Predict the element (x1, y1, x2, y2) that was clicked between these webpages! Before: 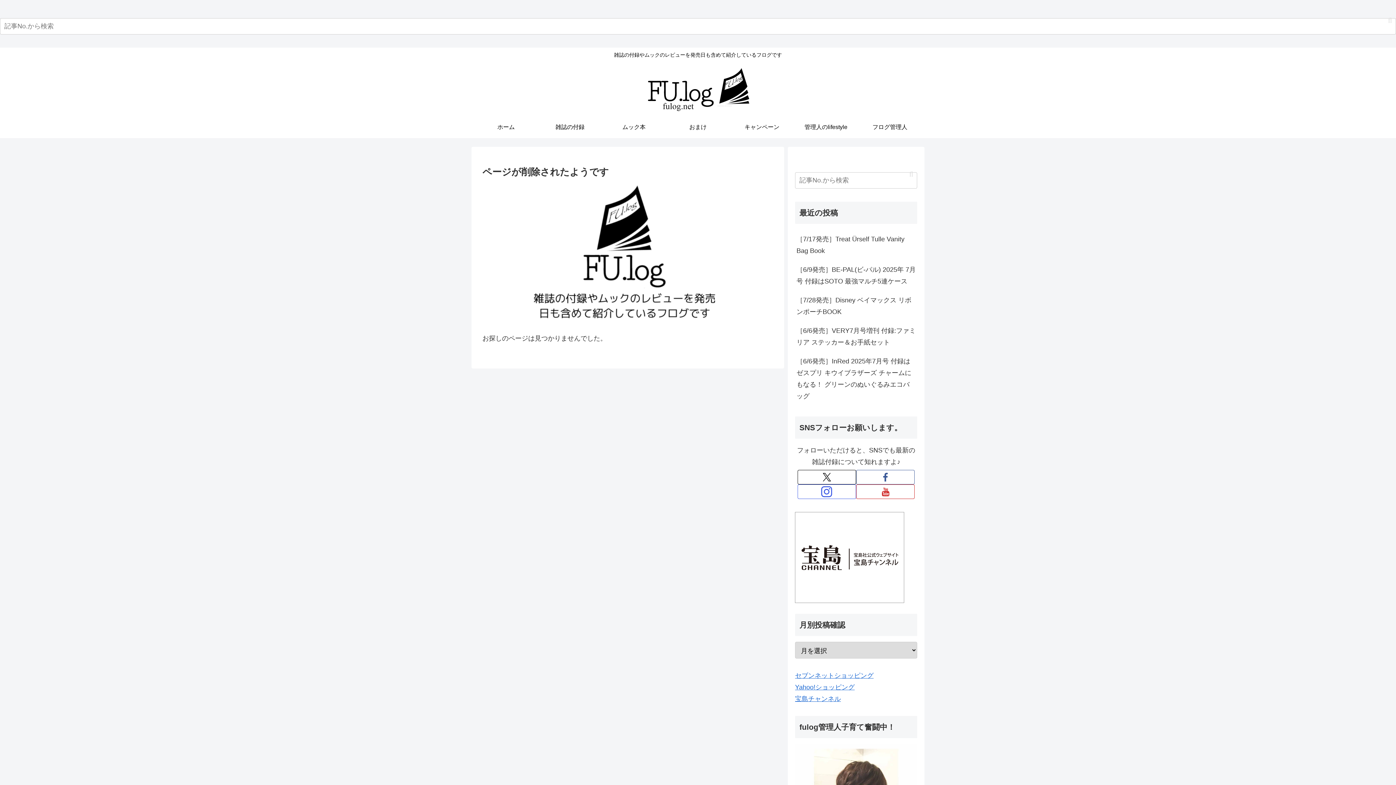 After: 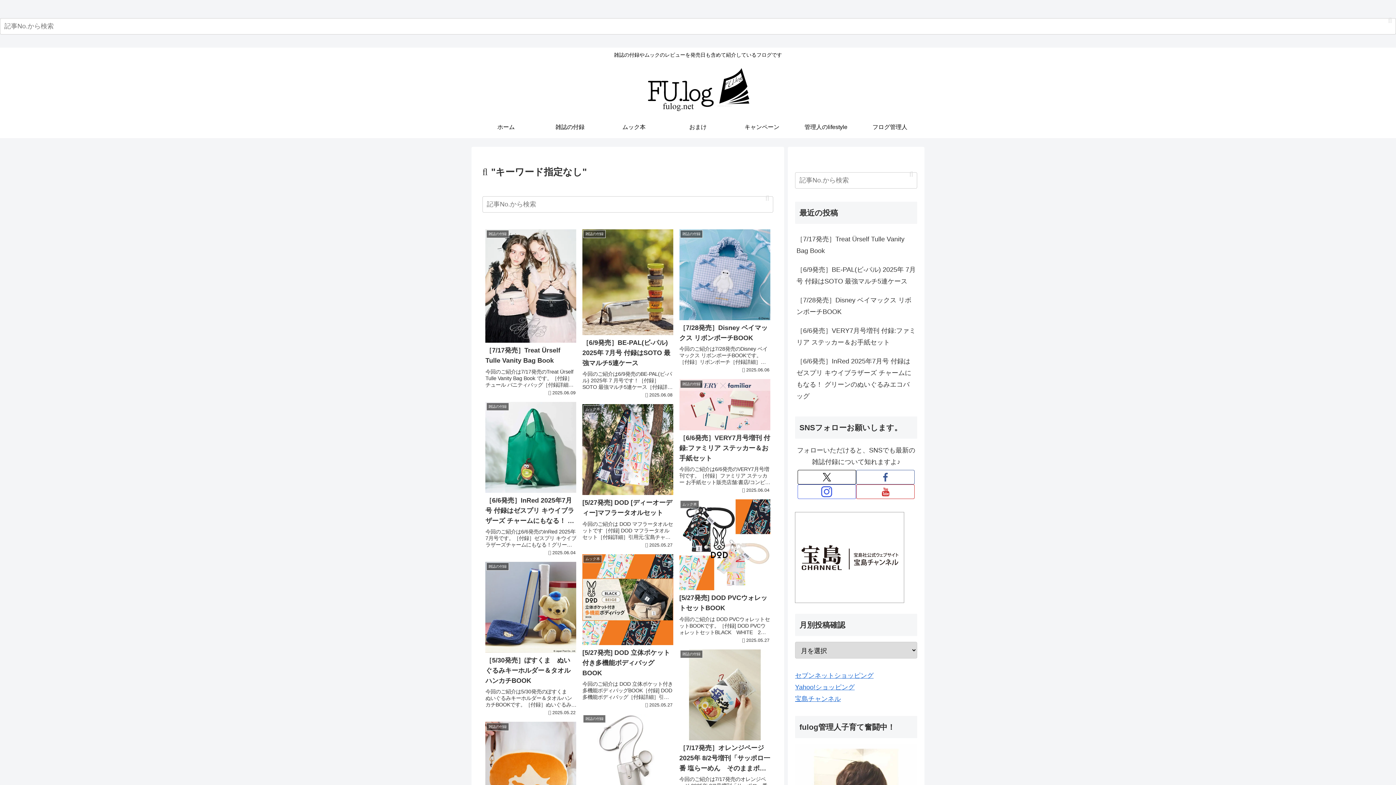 Action: label: button bbox: (1385, 16, 1395, 24)